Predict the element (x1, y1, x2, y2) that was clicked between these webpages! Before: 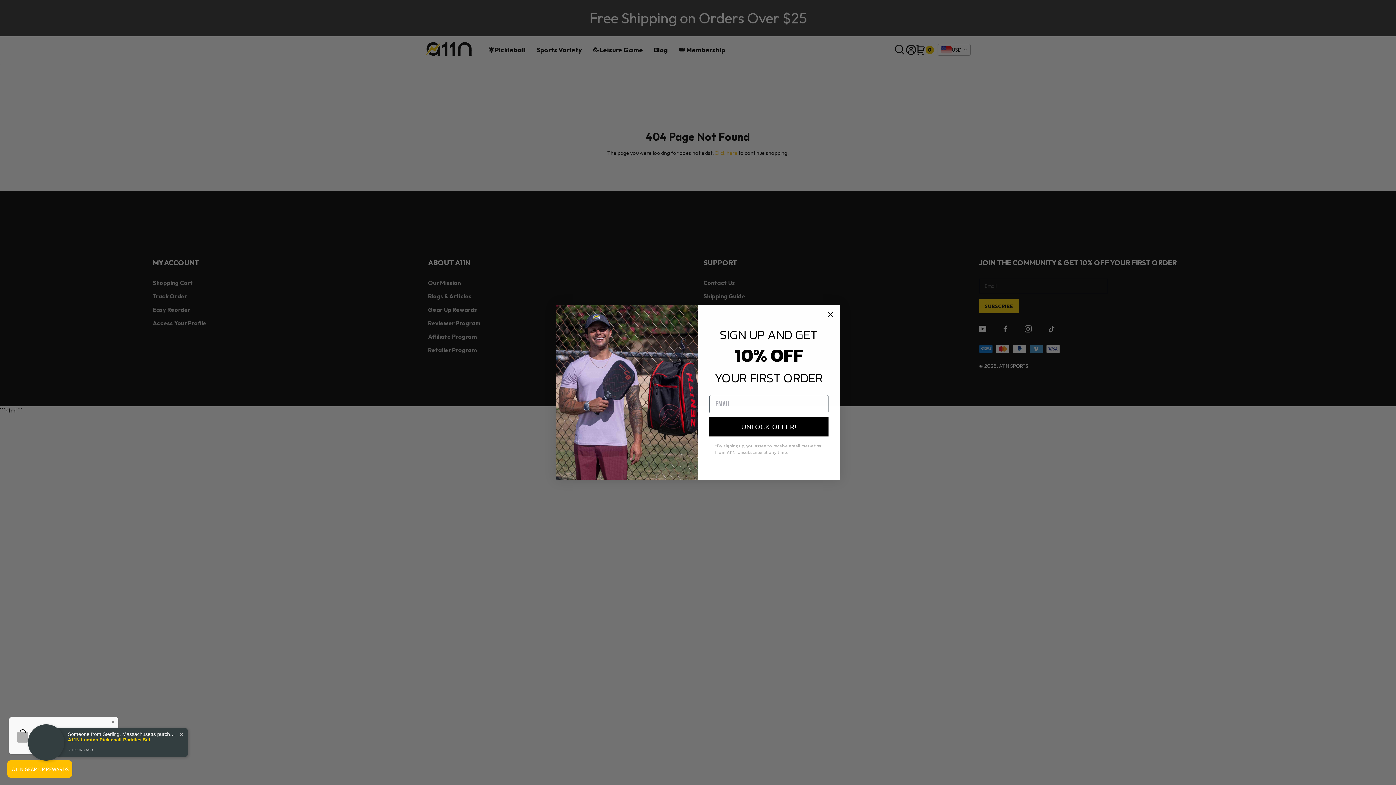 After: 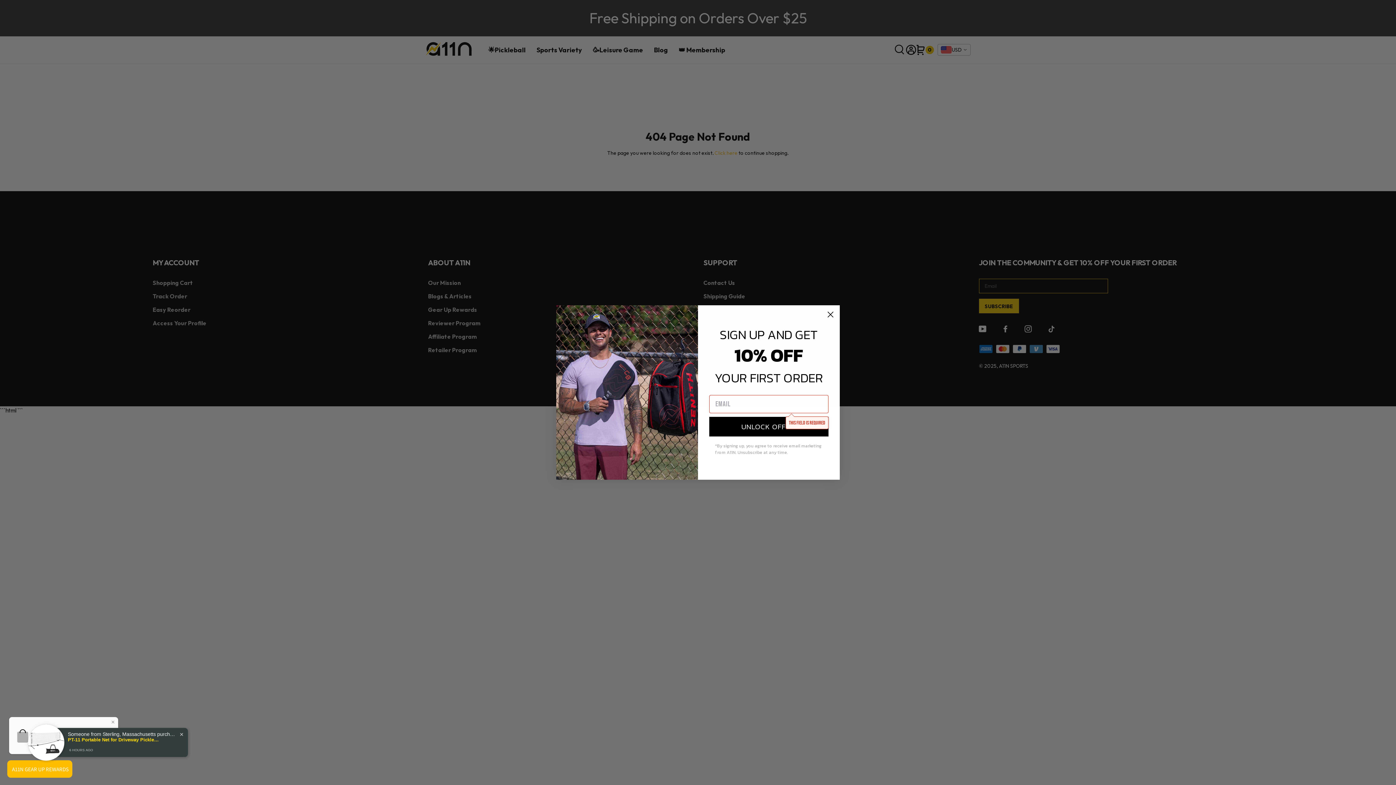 Action: label: UNLOCK OFFER! bbox: (709, 417, 828, 436)